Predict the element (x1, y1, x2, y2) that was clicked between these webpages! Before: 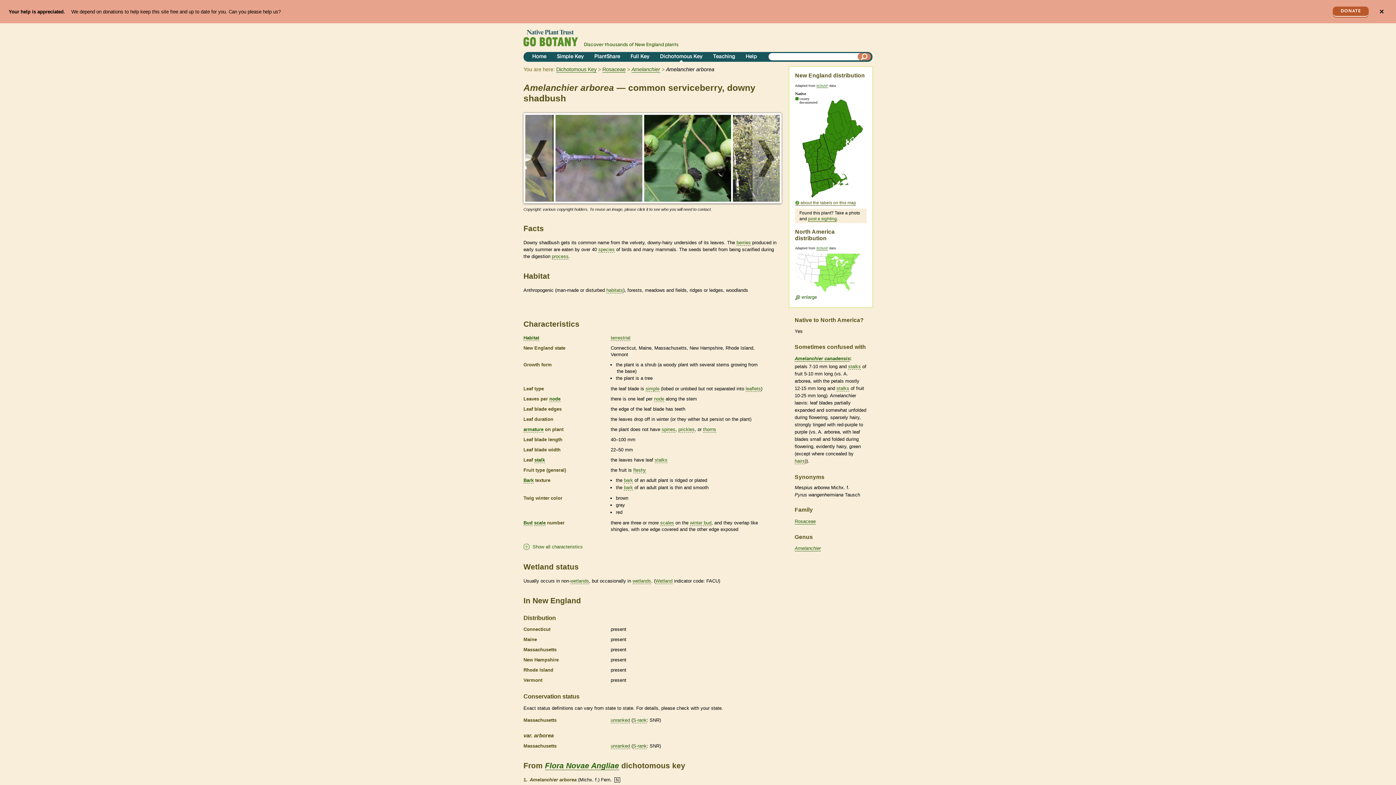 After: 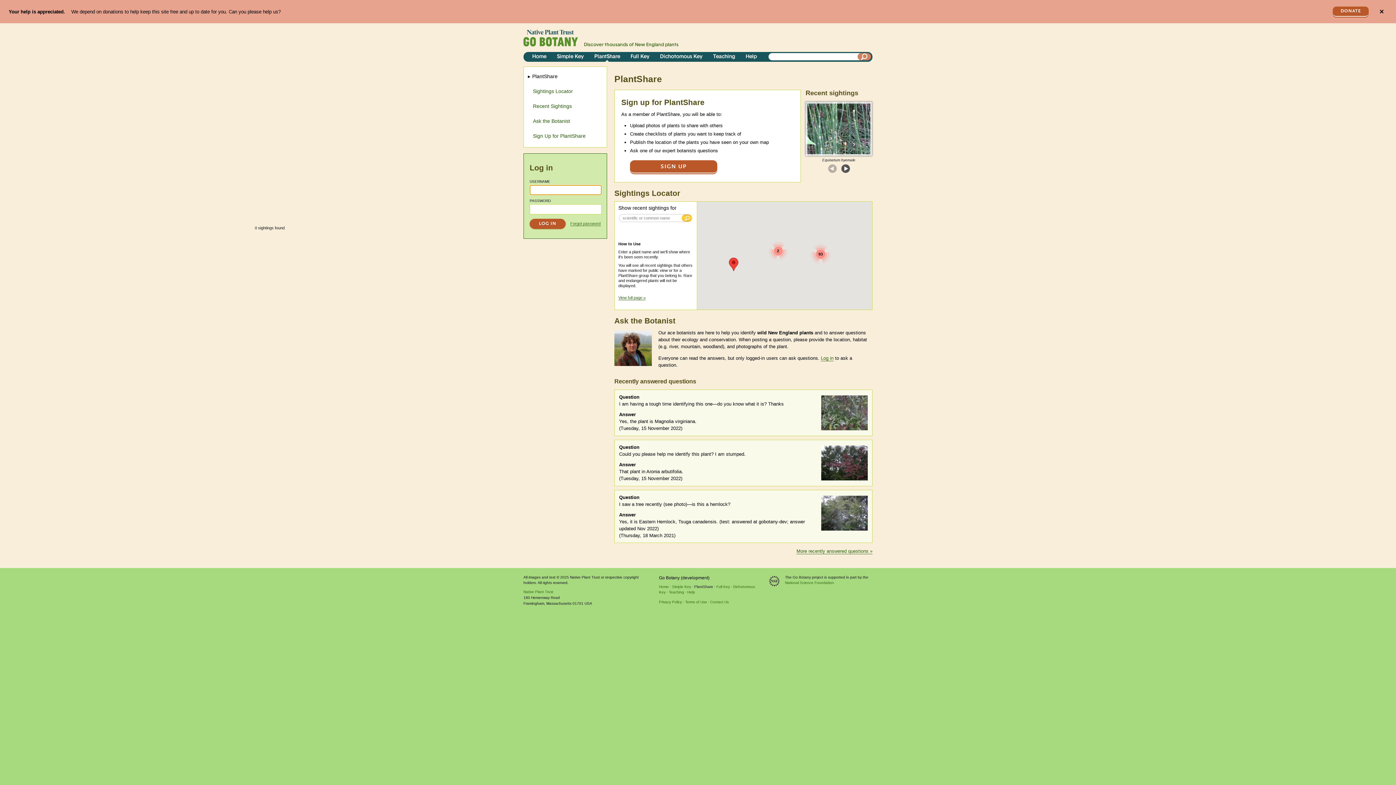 Action: bbox: (808, 216, 837, 221) label: post a sighting